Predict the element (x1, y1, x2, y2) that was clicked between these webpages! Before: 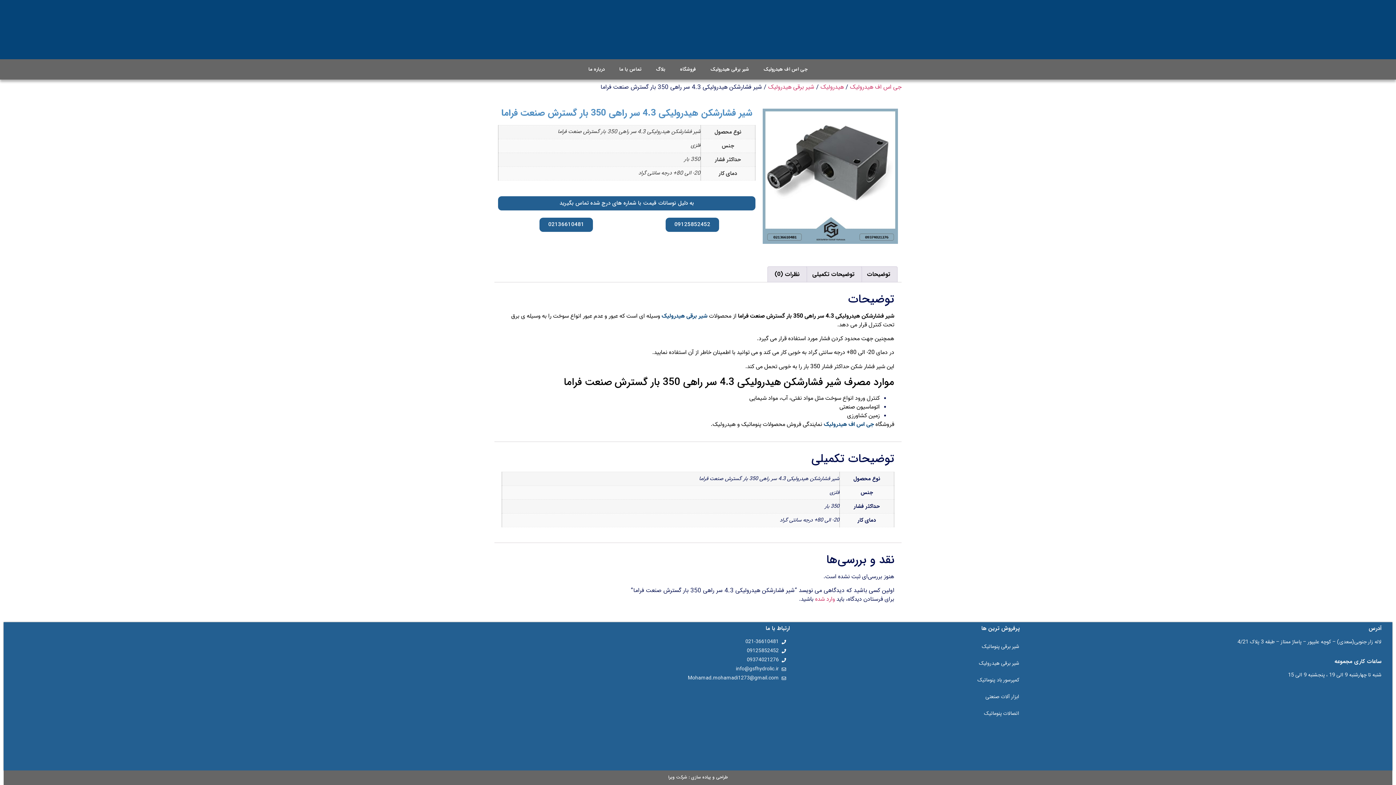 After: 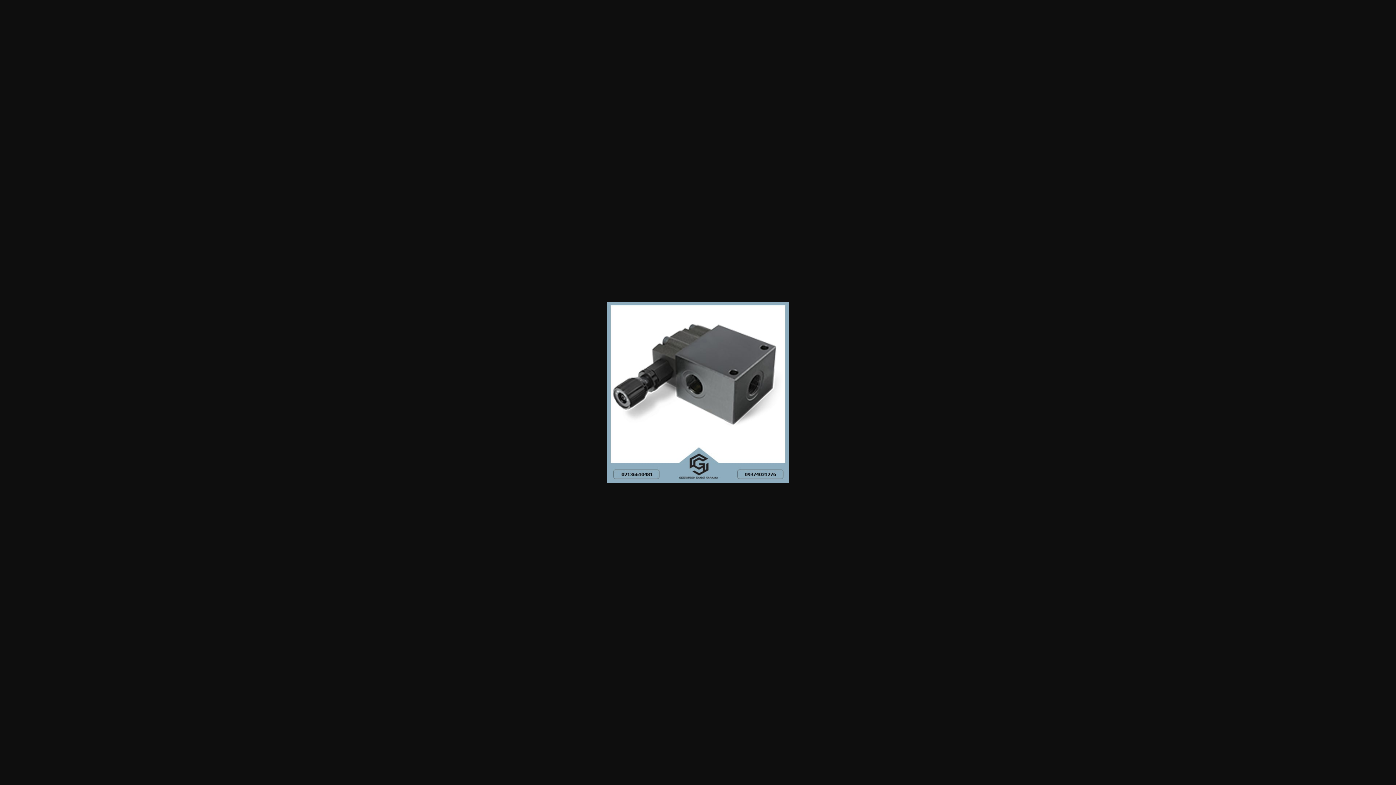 Action: bbox: (762, 108, 898, 244)